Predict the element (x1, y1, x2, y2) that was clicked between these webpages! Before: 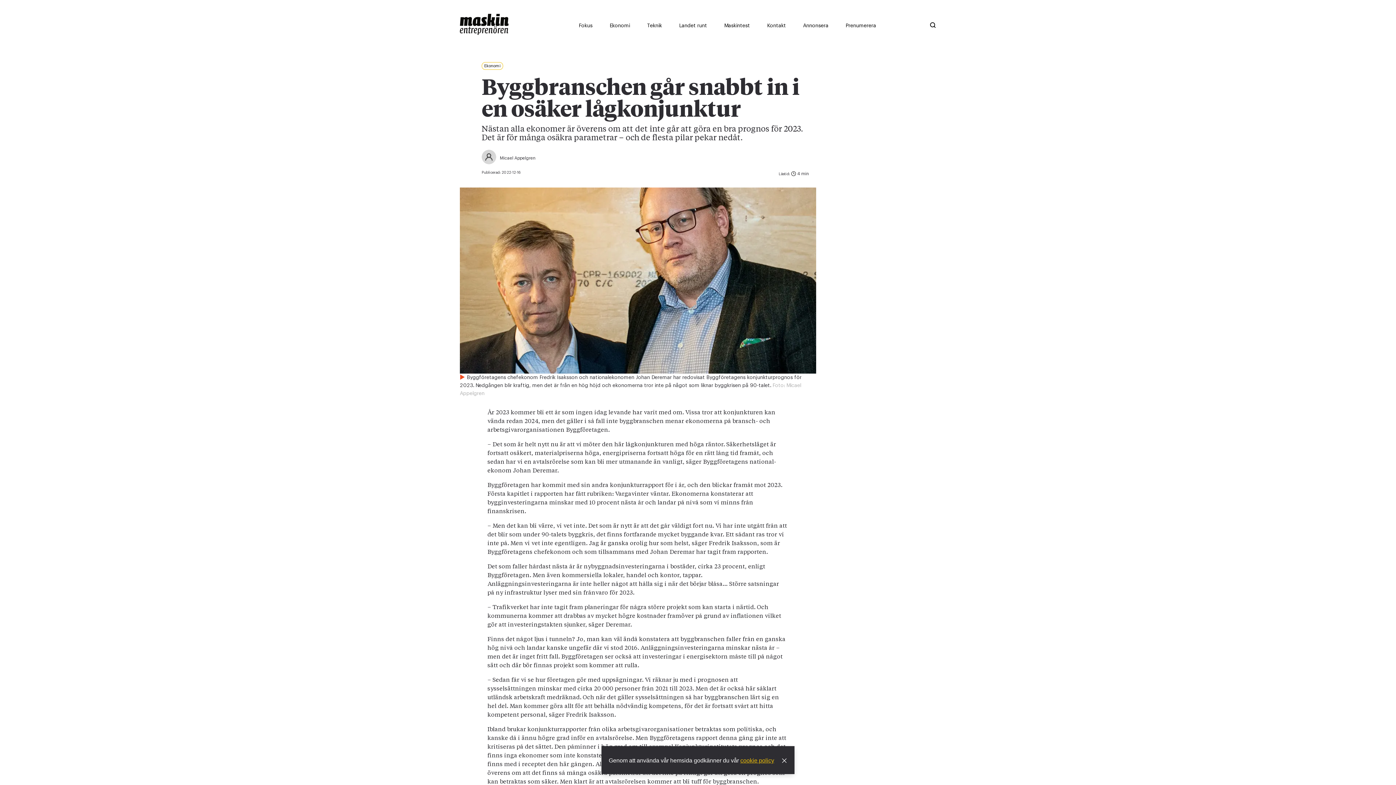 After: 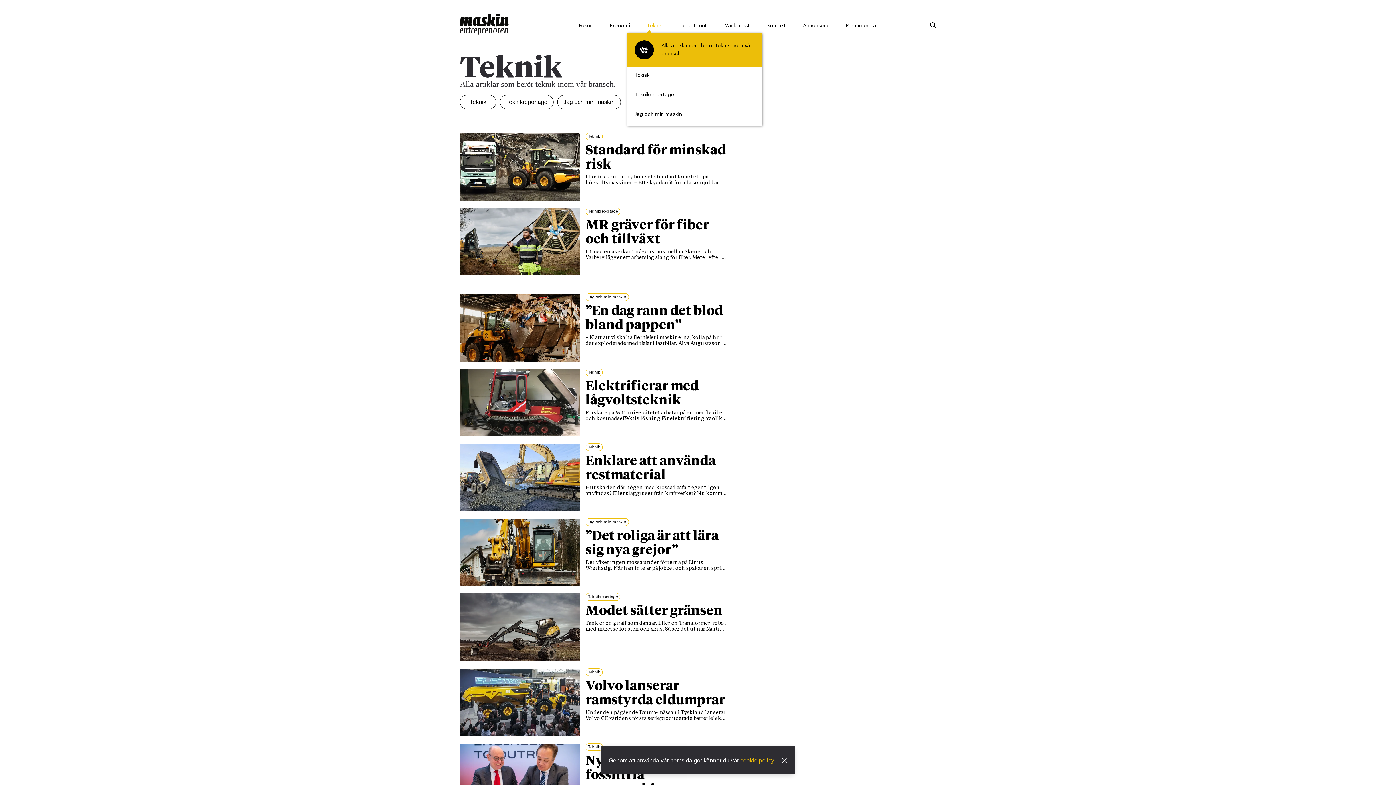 Action: bbox: (639, 21, 662, 30) label: Teknik